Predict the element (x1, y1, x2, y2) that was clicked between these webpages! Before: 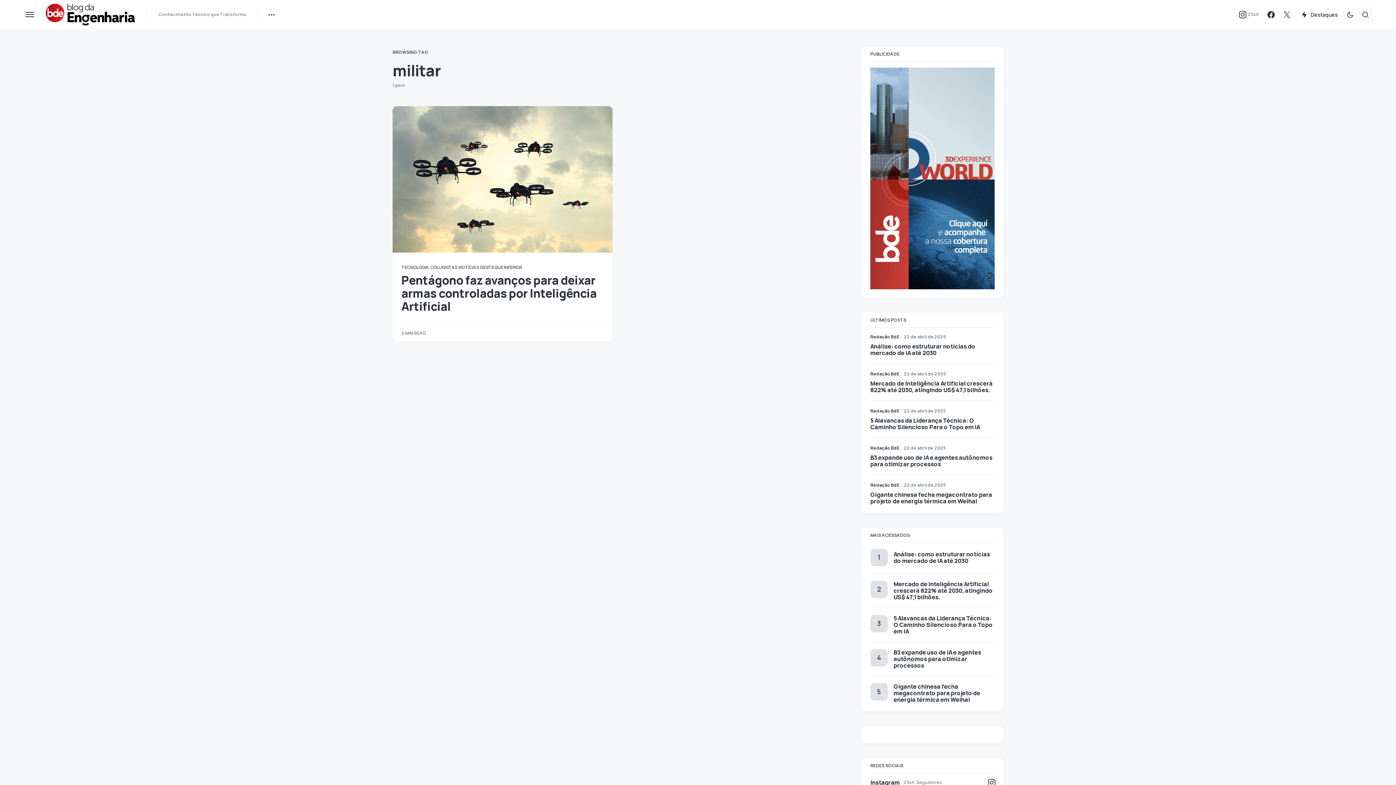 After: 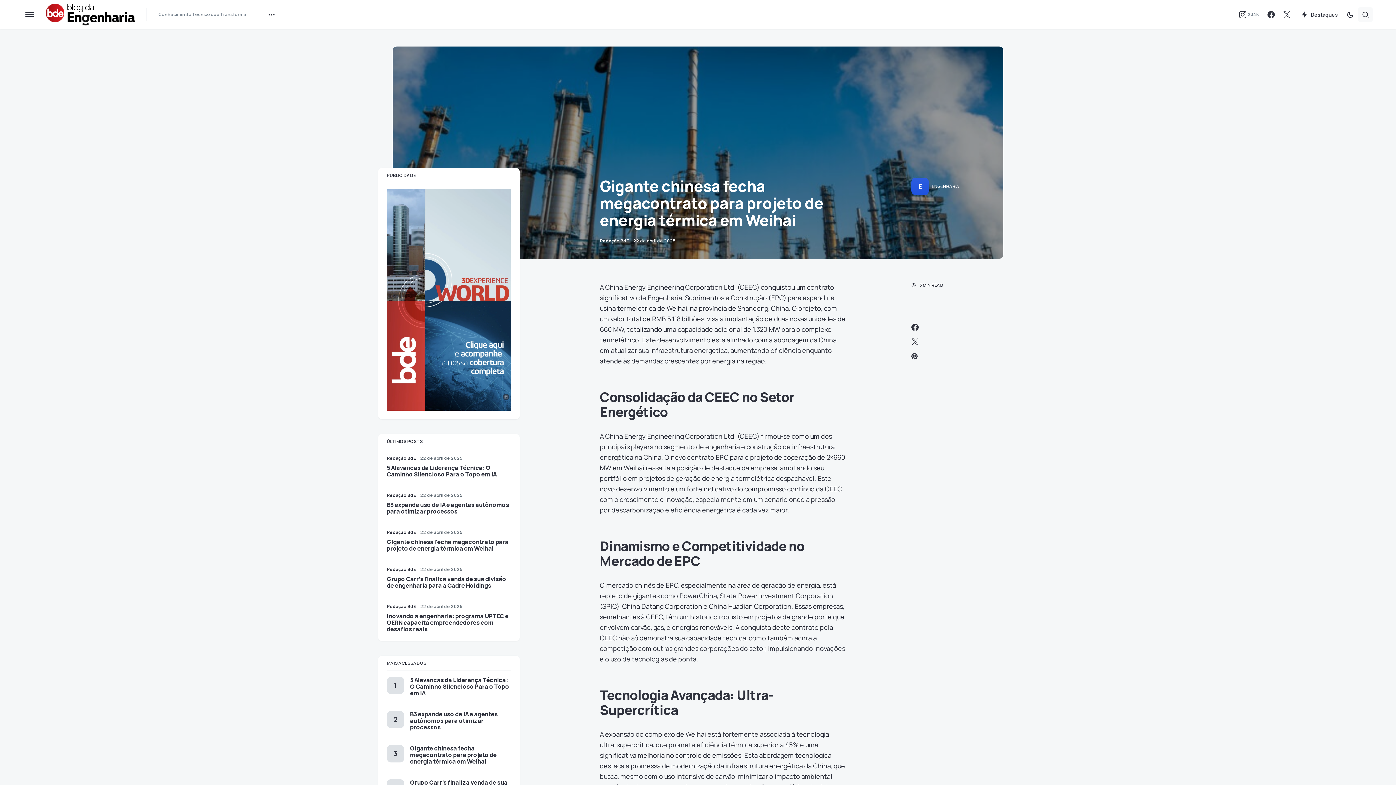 Action: bbox: (893, 682, 980, 703) label: Gigante chinesa fecha megacontrato para projeto de energia térmica em Weihai